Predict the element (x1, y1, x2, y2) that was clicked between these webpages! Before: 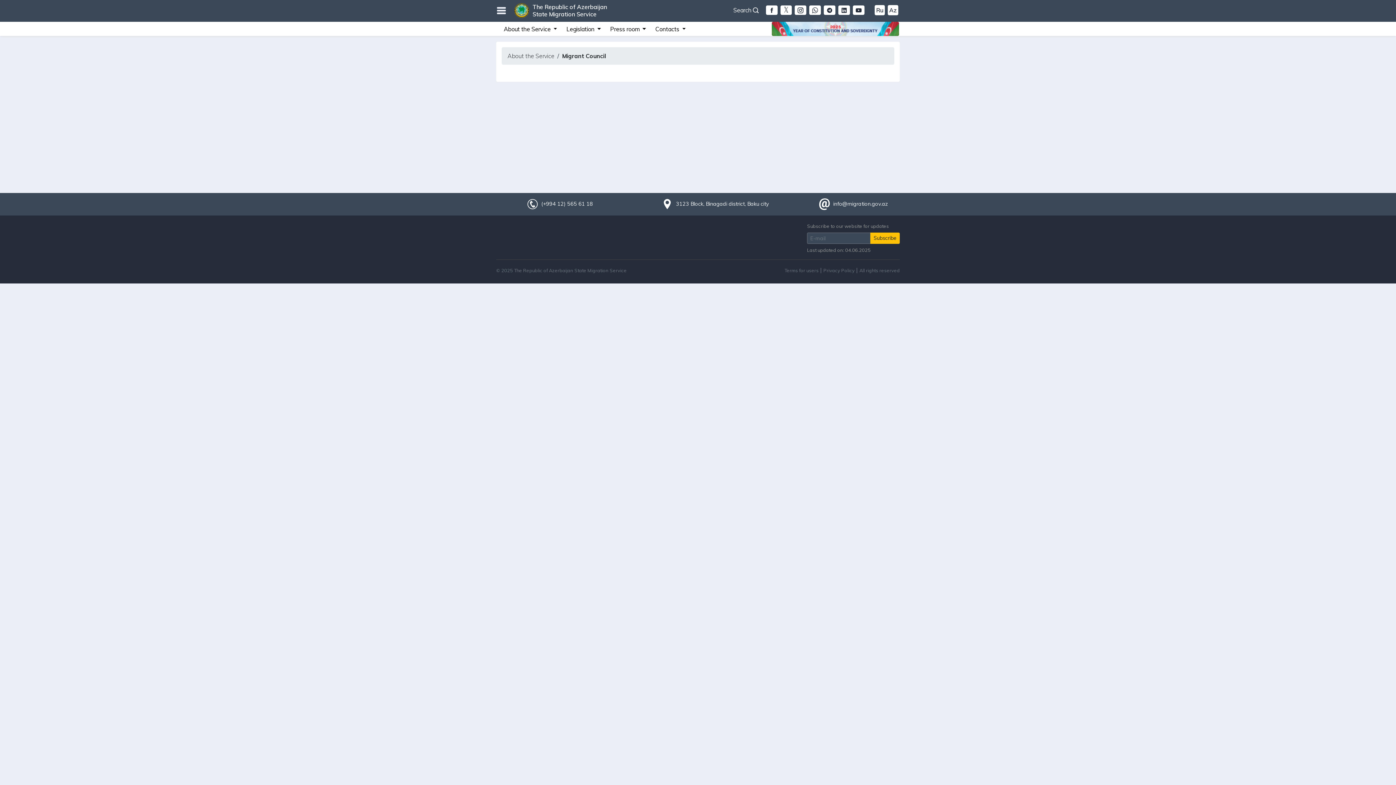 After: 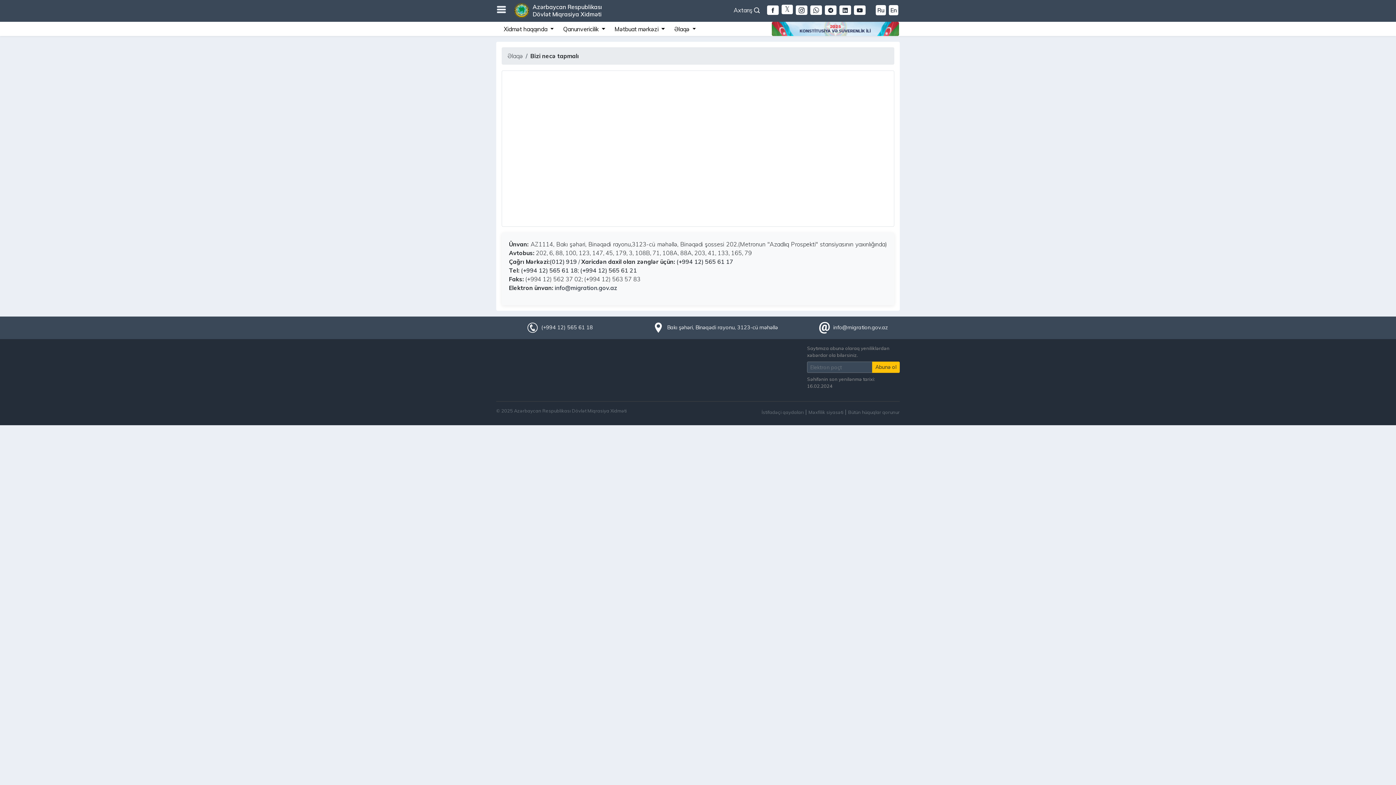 Action: label: 3123 Block, Binagadi district, Baku city bbox: (676, 200, 769, 207)